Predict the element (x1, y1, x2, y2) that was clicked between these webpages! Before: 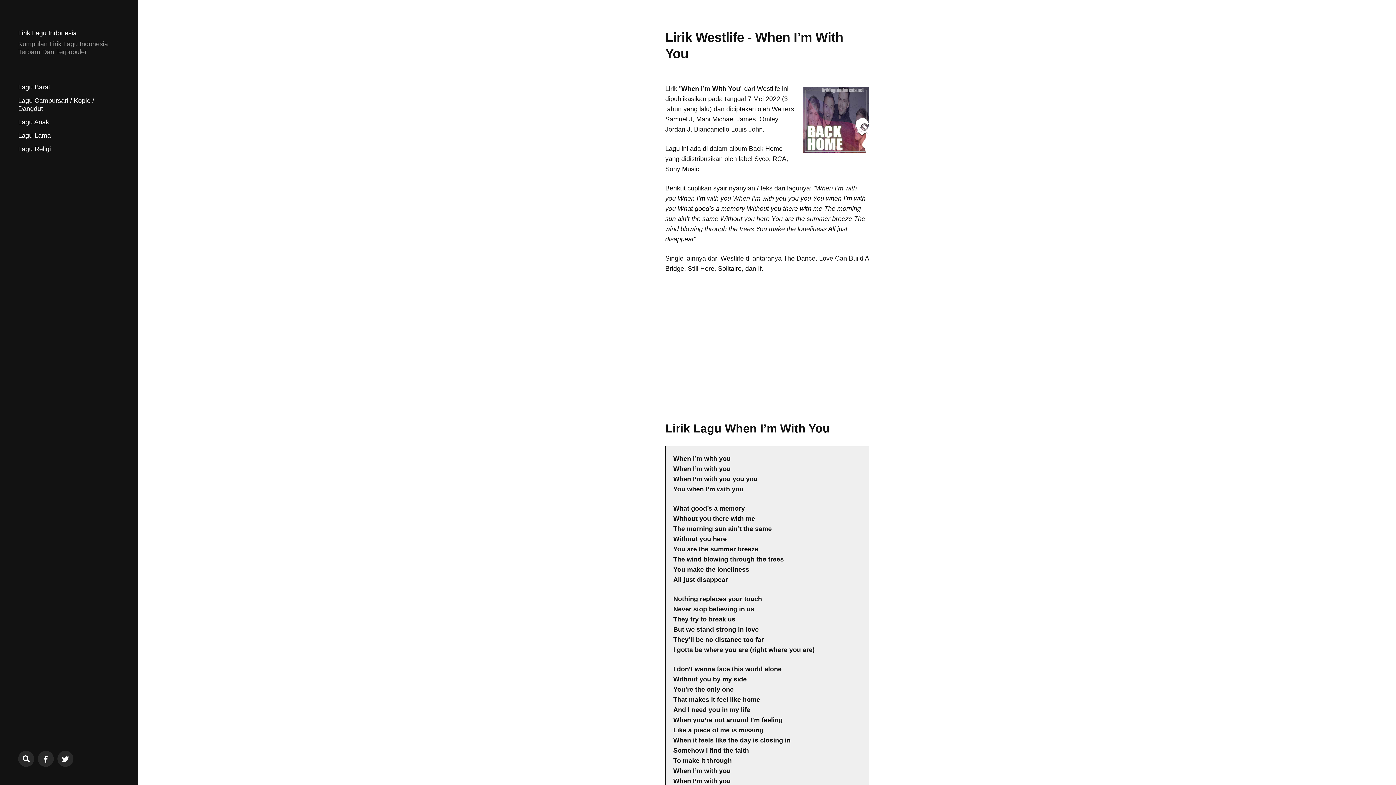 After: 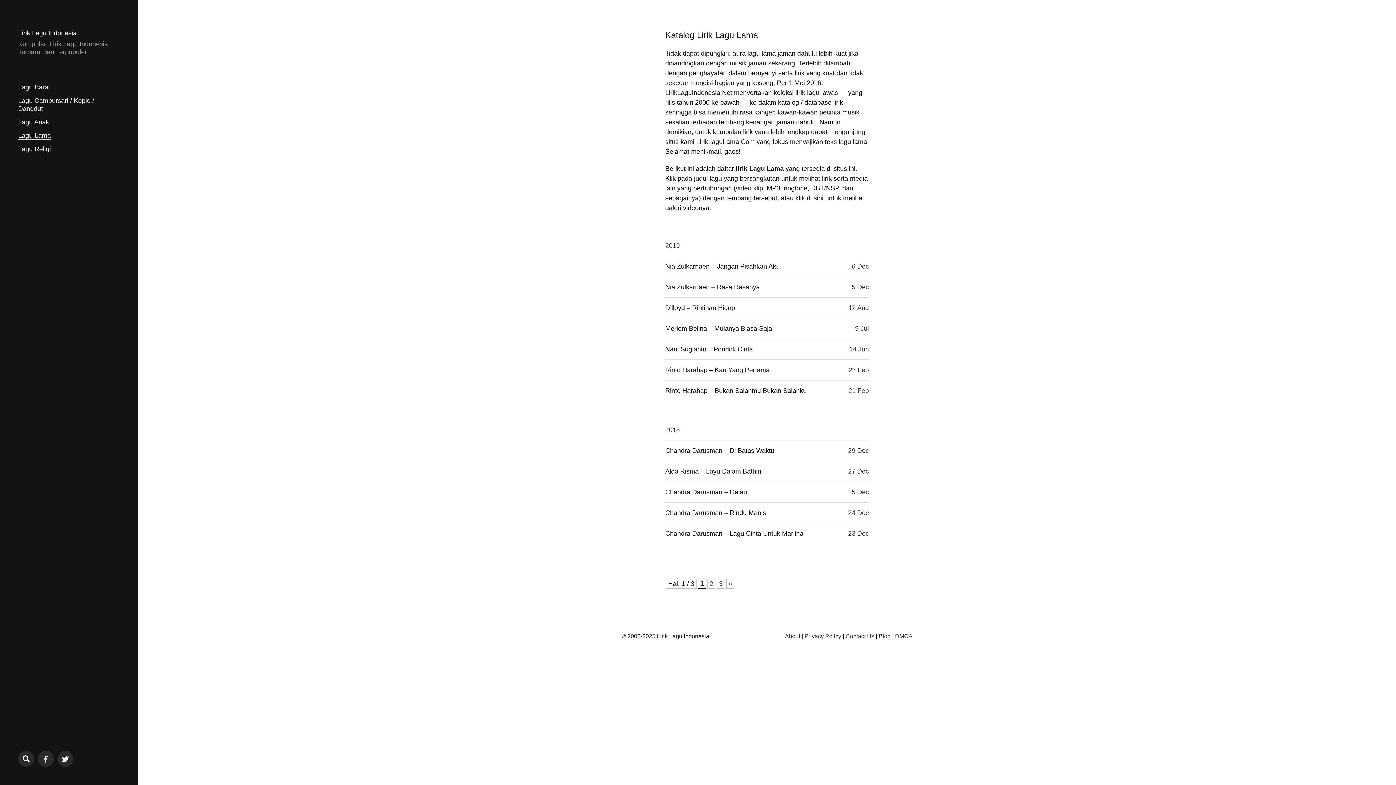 Action: bbox: (18, 132, 50, 139) label: Lagu Lama